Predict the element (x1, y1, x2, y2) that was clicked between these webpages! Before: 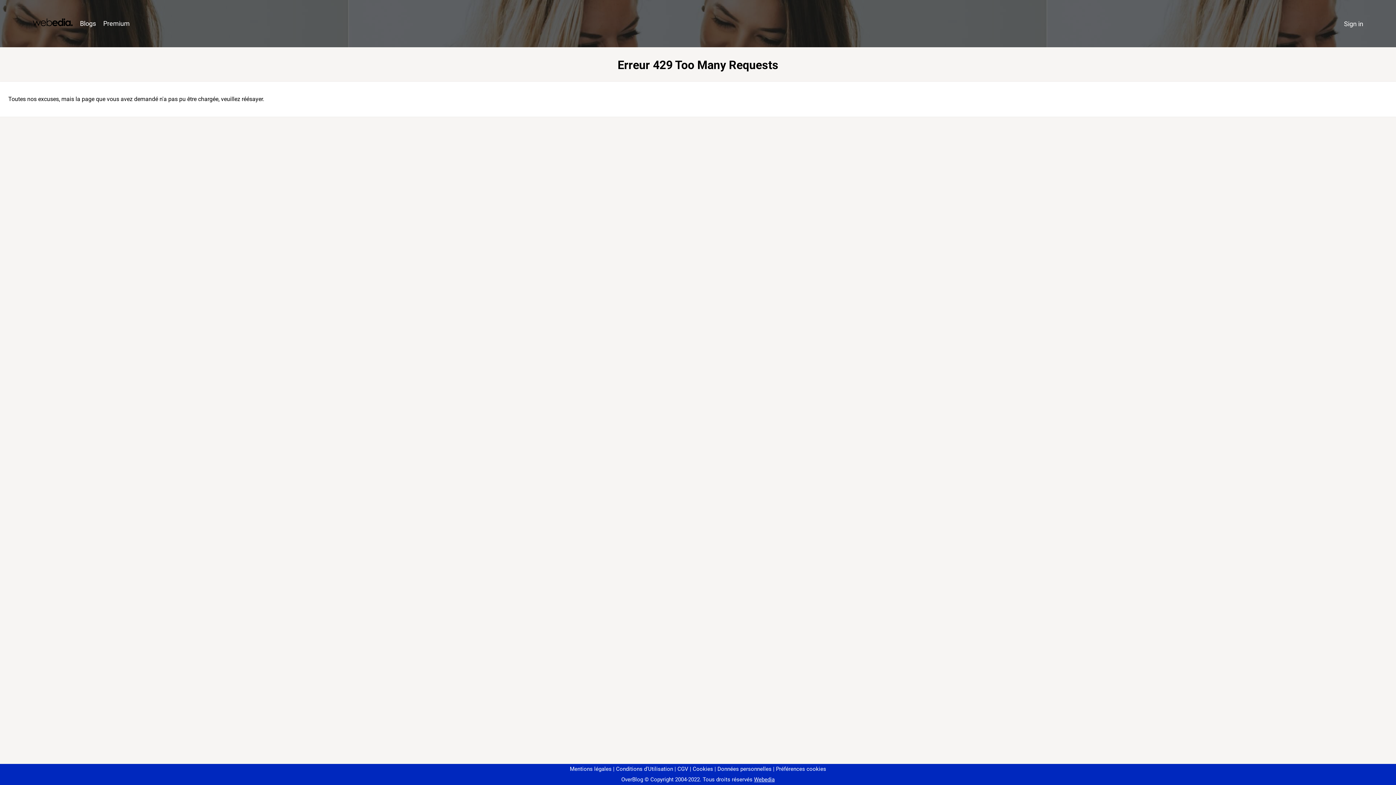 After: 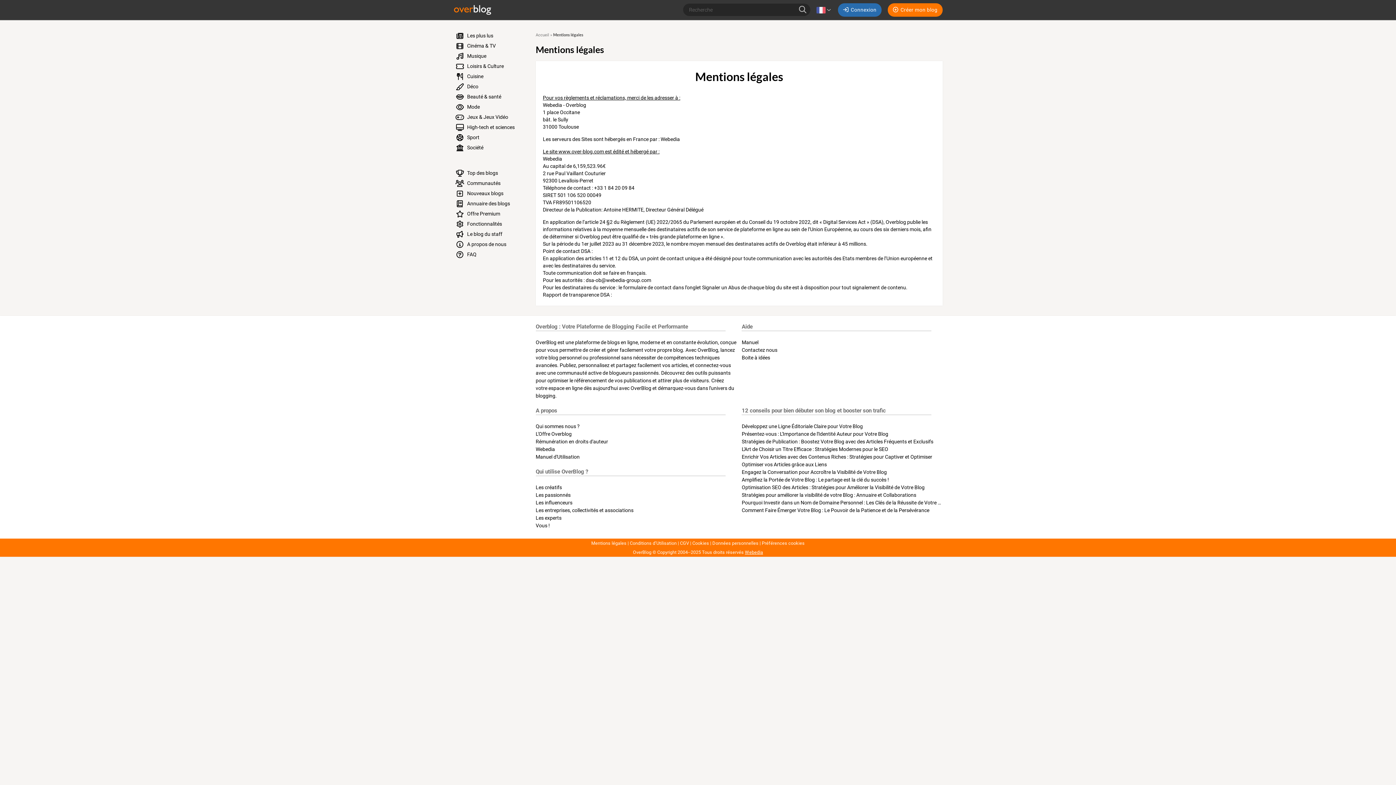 Action: bbox: (570, 766, 611, 772) label: Mentions légales